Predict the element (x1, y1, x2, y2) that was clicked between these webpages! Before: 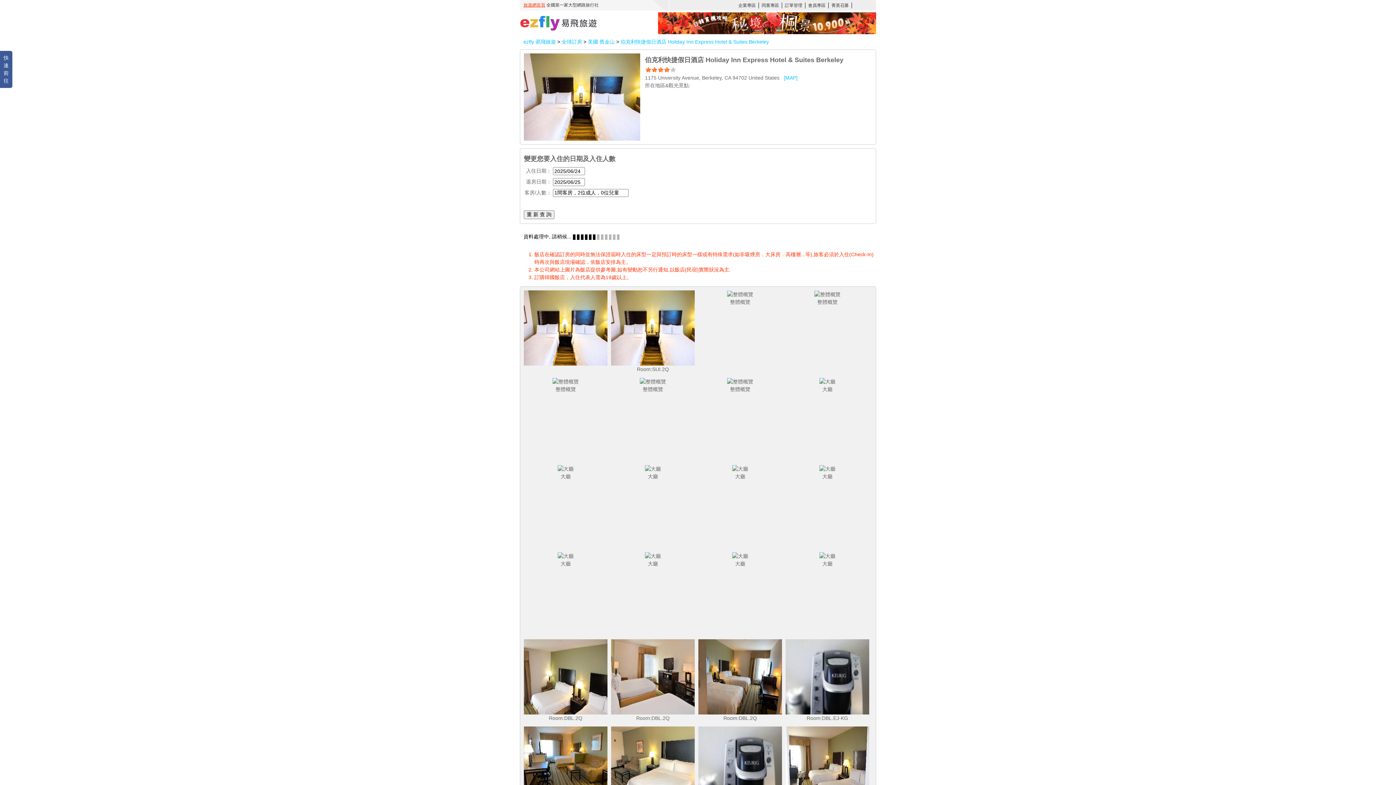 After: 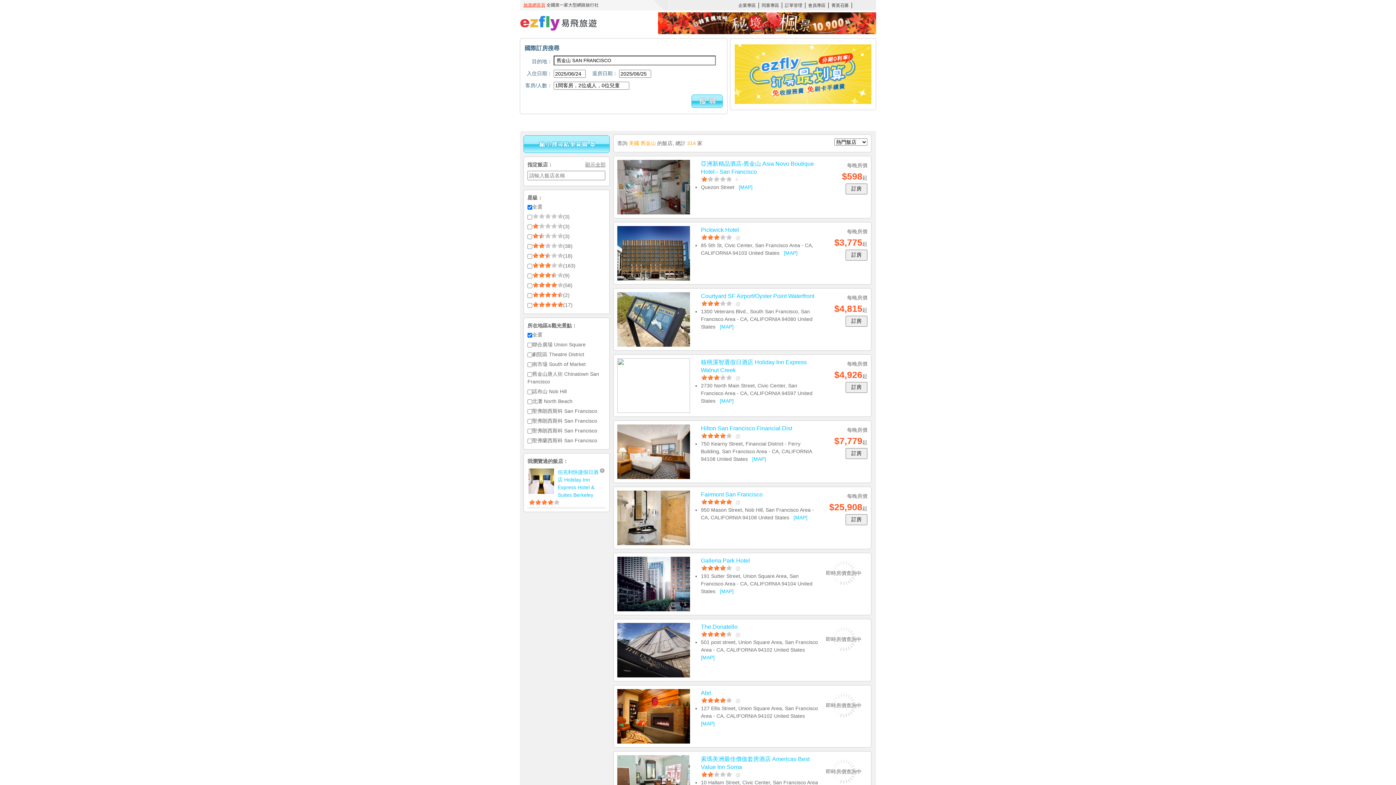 Action: label: 美國 舊金山  bbox: (588, 38, 616, 44)